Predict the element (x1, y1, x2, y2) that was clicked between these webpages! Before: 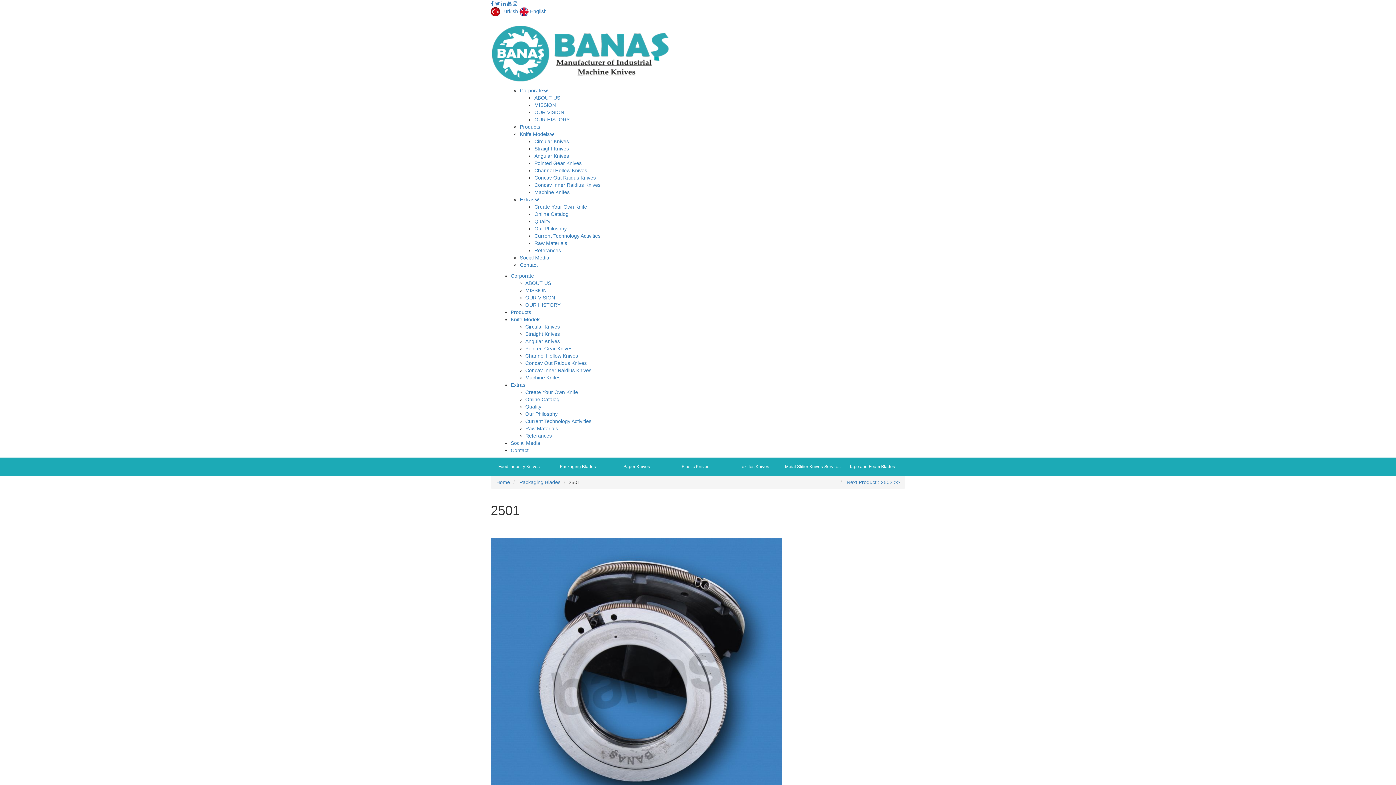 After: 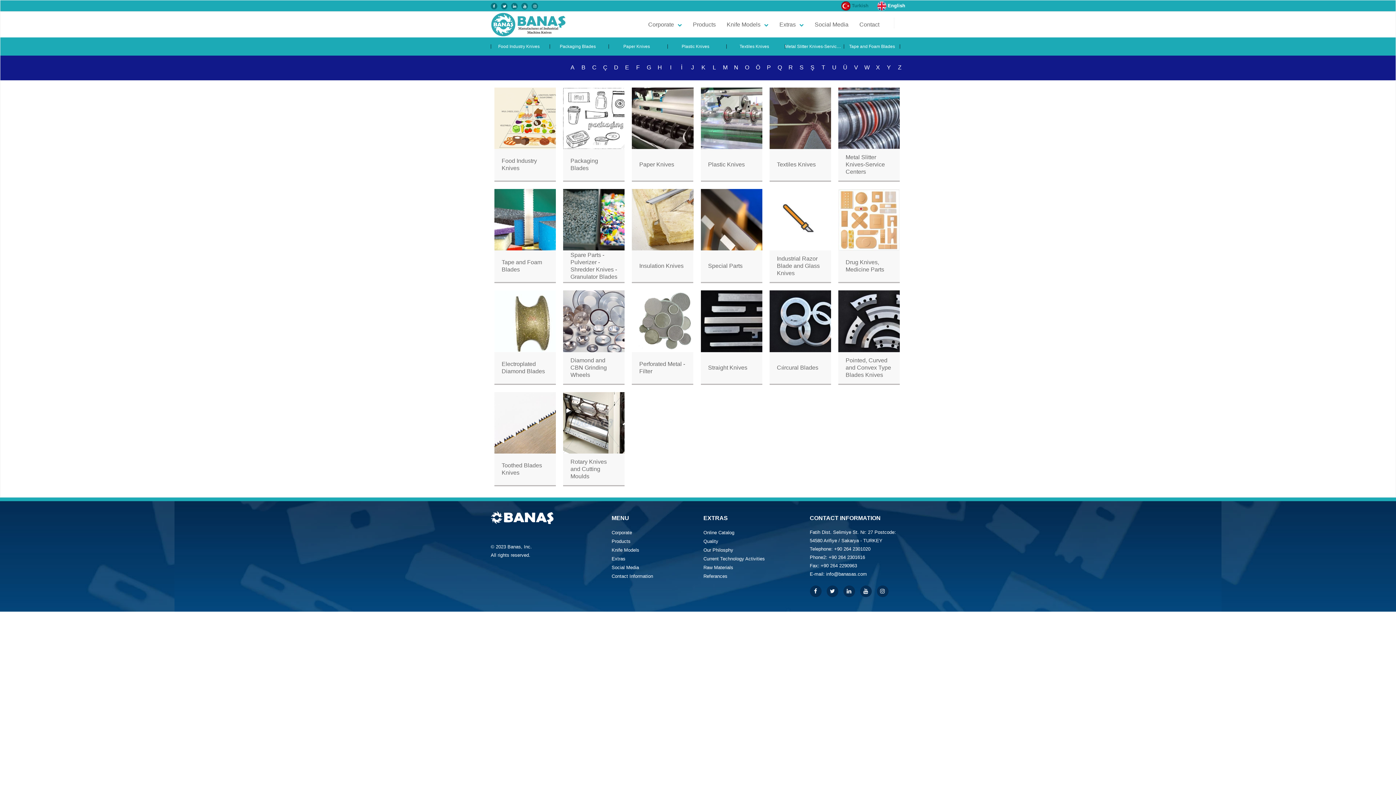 Action: bbox: (510, 309, 531, 315) label: Products